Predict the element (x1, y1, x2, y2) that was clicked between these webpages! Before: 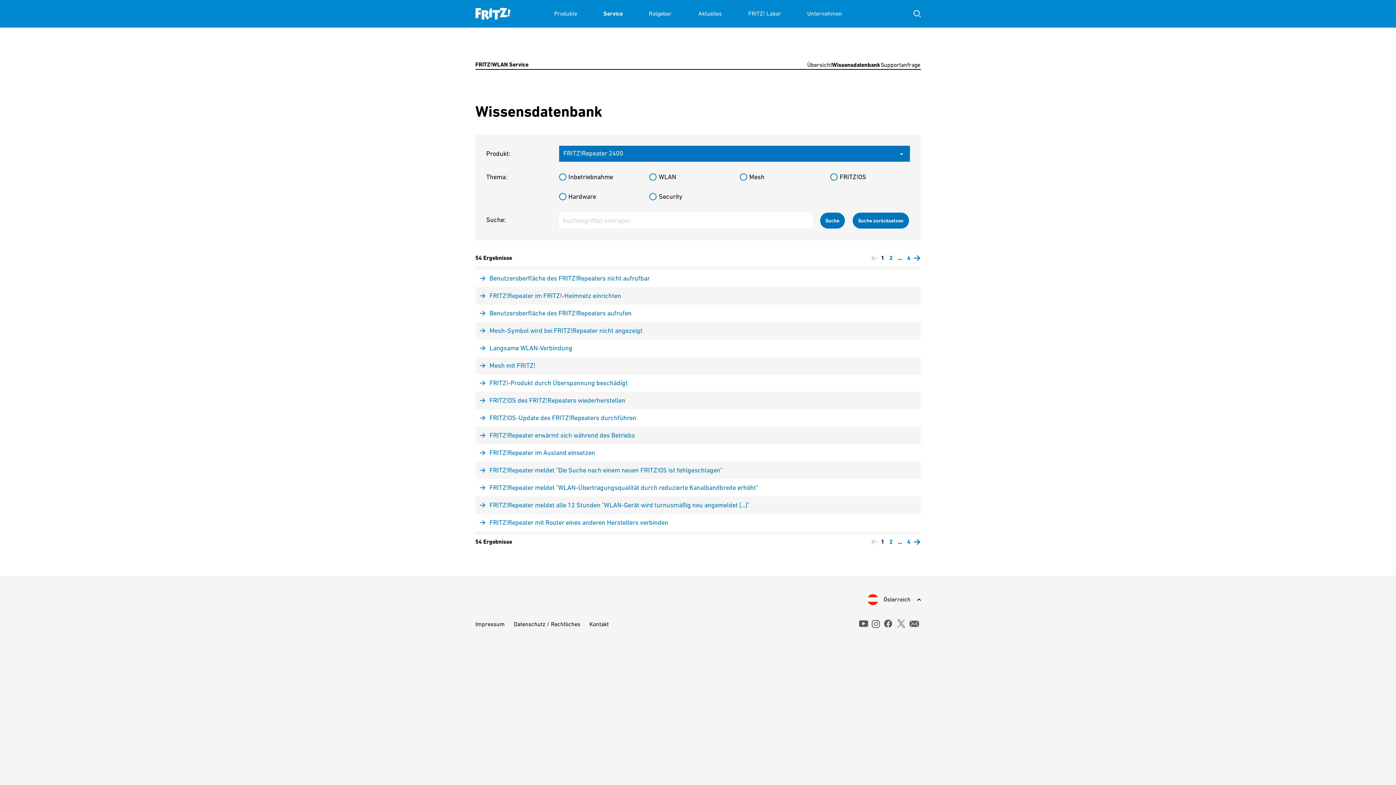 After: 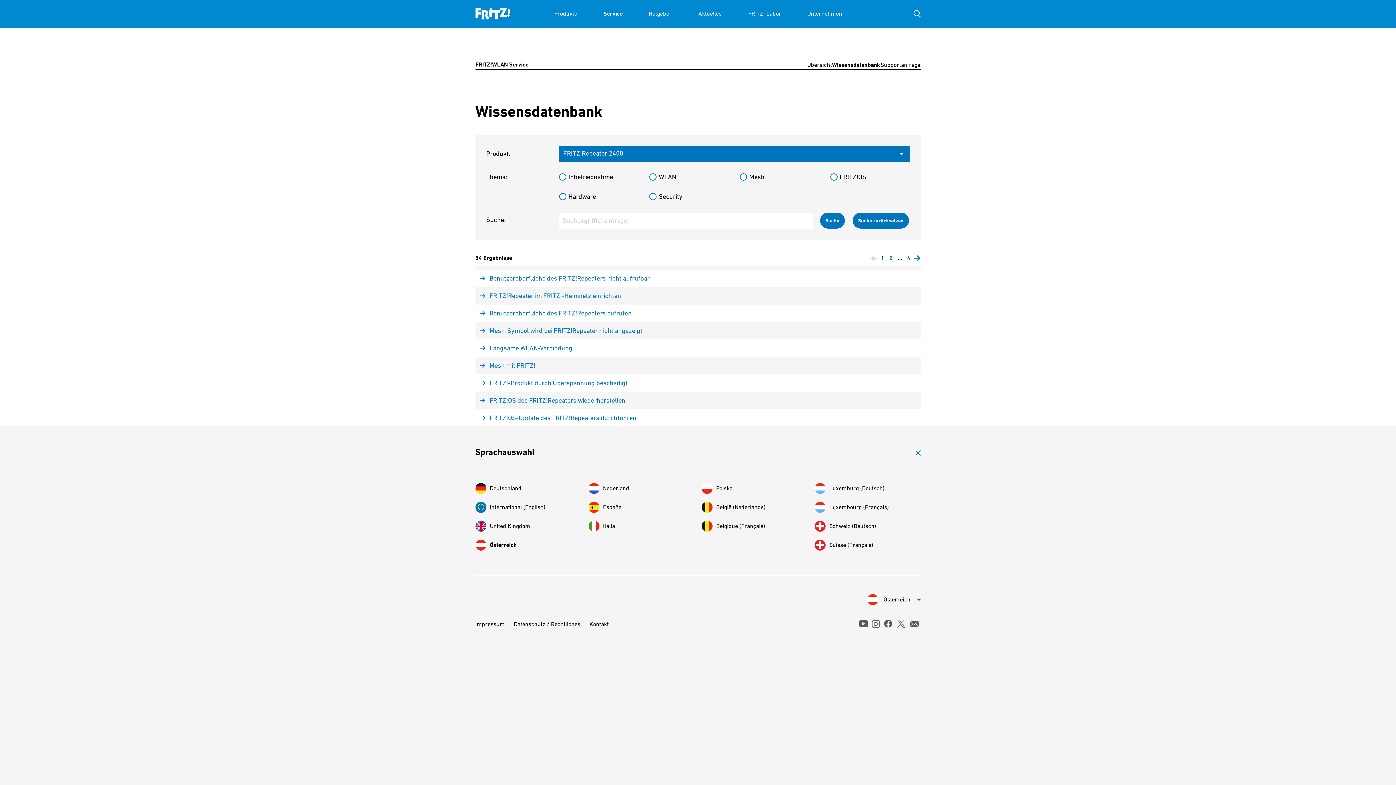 Action: label: Österreich bbox: (867, 594, 920, 605)